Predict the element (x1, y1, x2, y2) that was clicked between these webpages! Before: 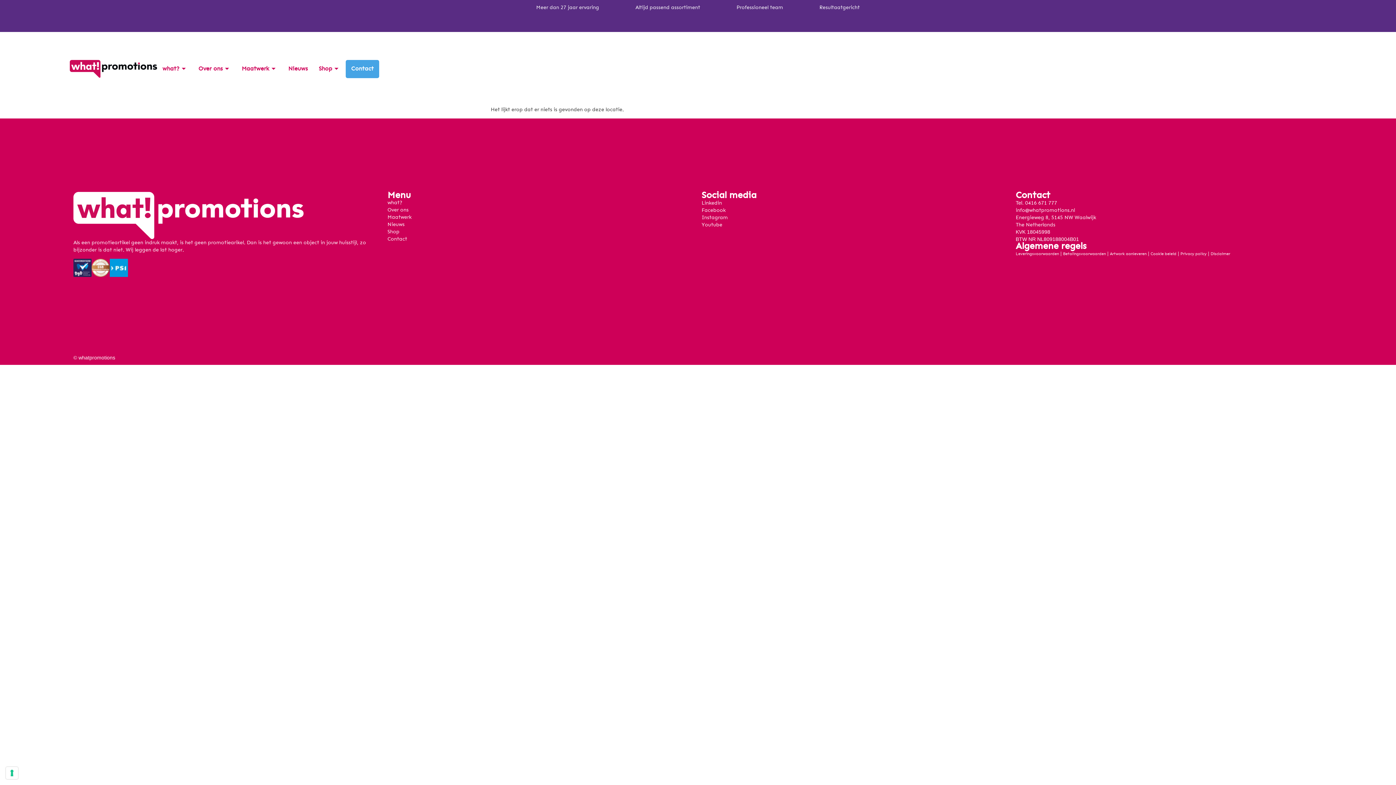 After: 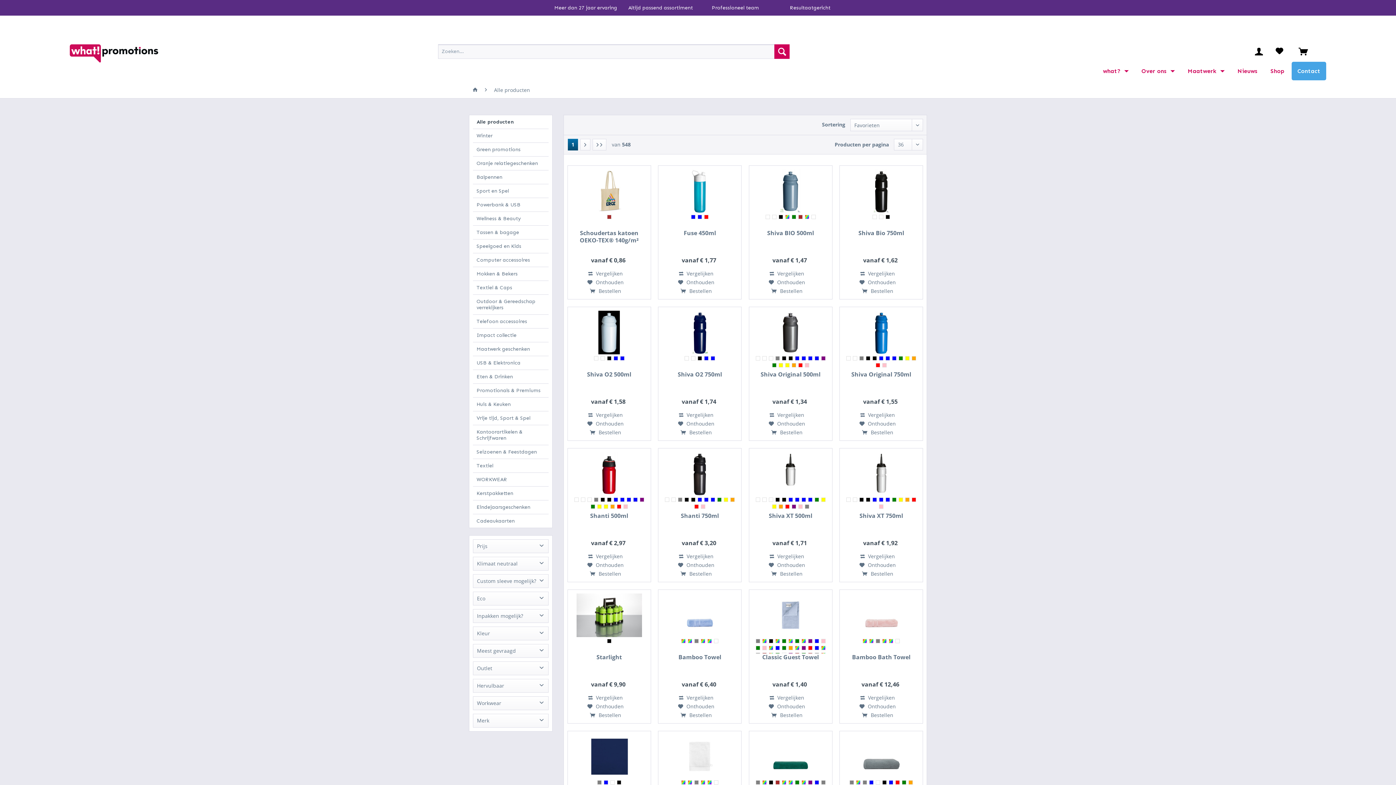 Action: bbox: (387, 228, 694, 235) label: Shop